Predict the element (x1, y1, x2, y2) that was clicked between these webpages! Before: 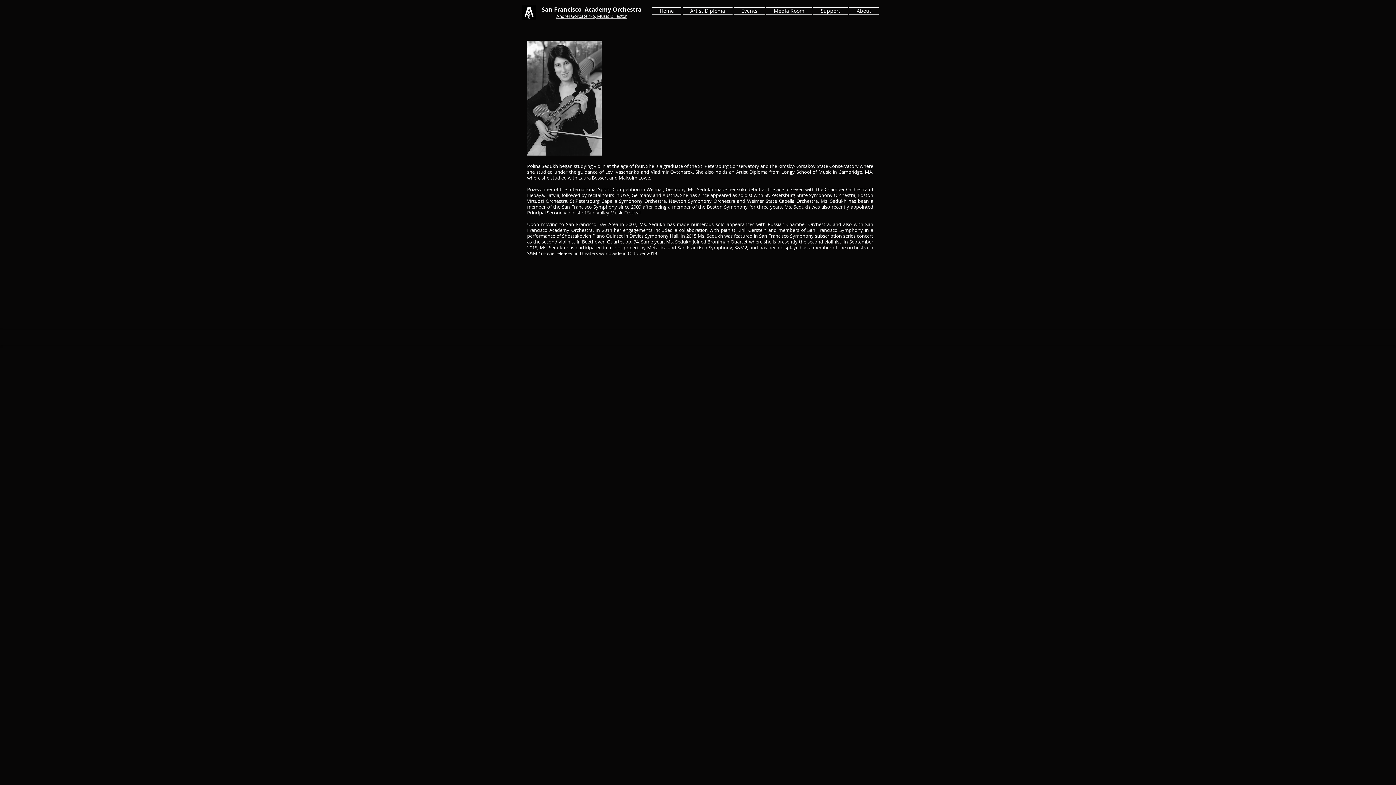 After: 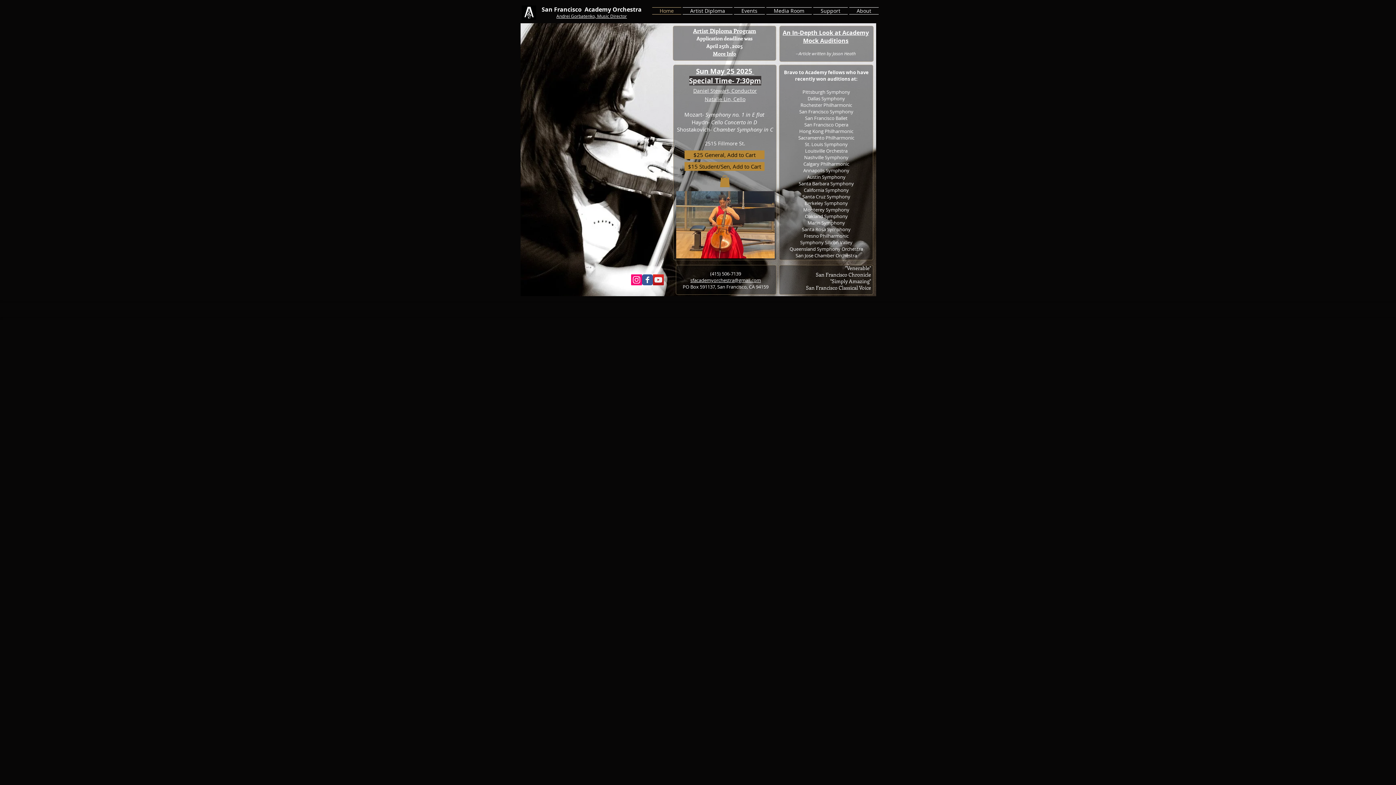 Action: bbox: (521, 5, 536, 20)